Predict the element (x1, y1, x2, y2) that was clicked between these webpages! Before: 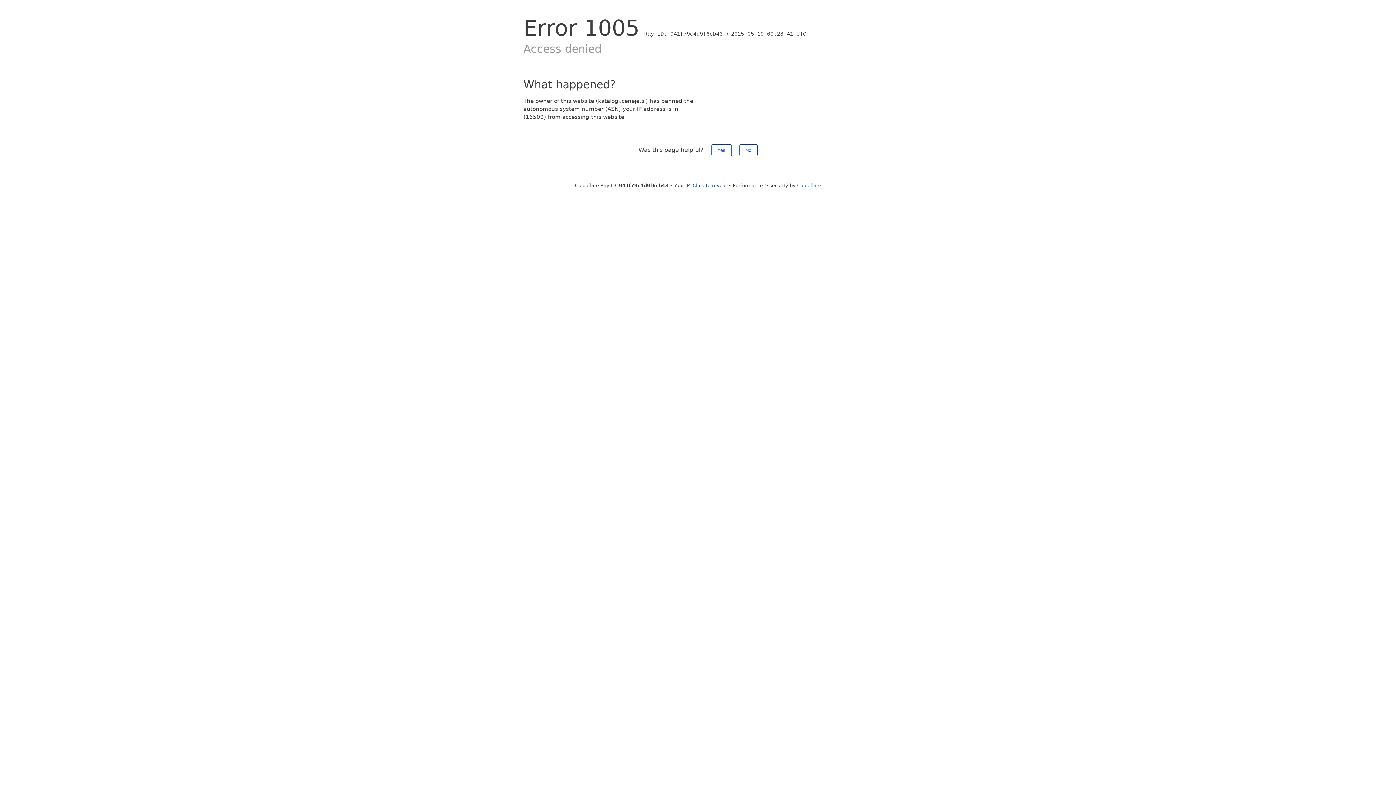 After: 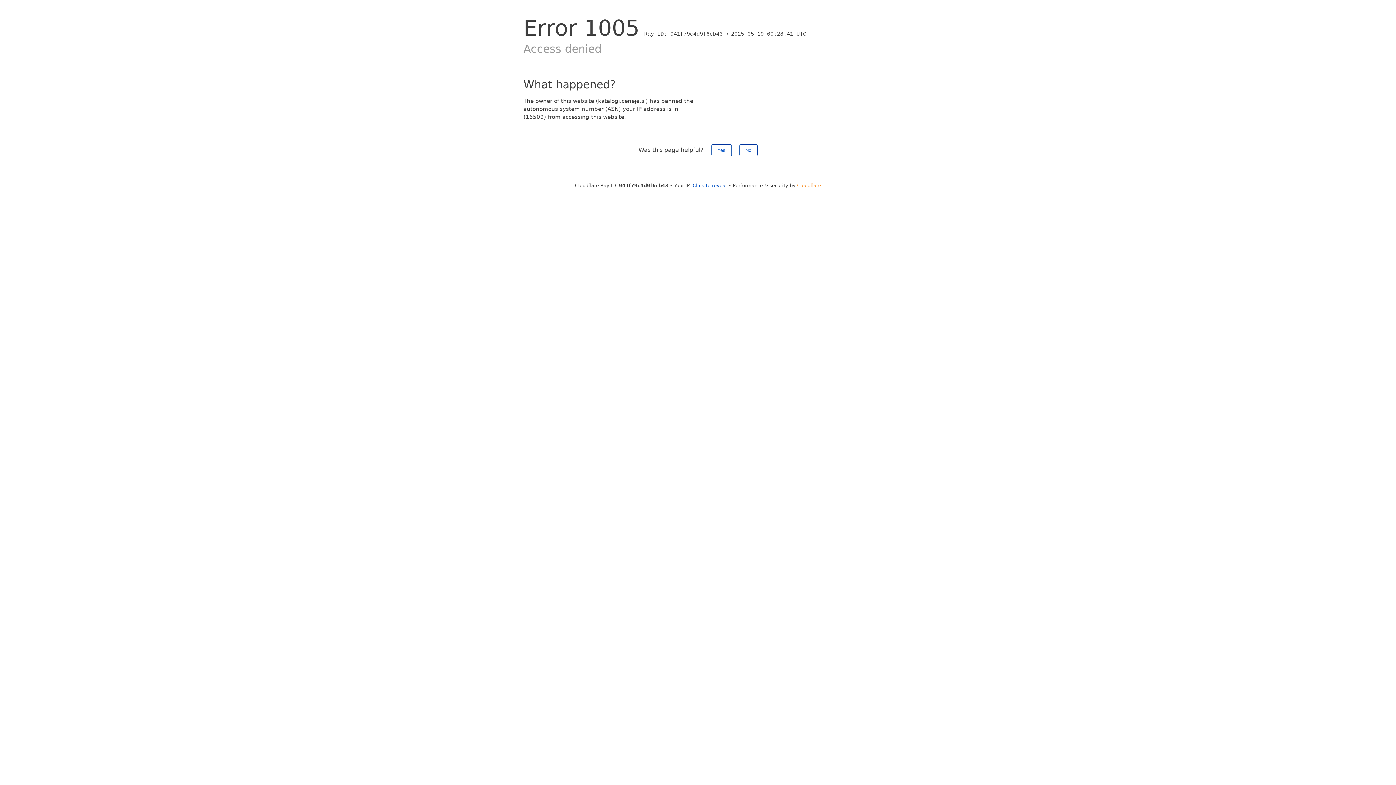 Action: bbox: (797, 182, 821, 188) label: Cloudflare